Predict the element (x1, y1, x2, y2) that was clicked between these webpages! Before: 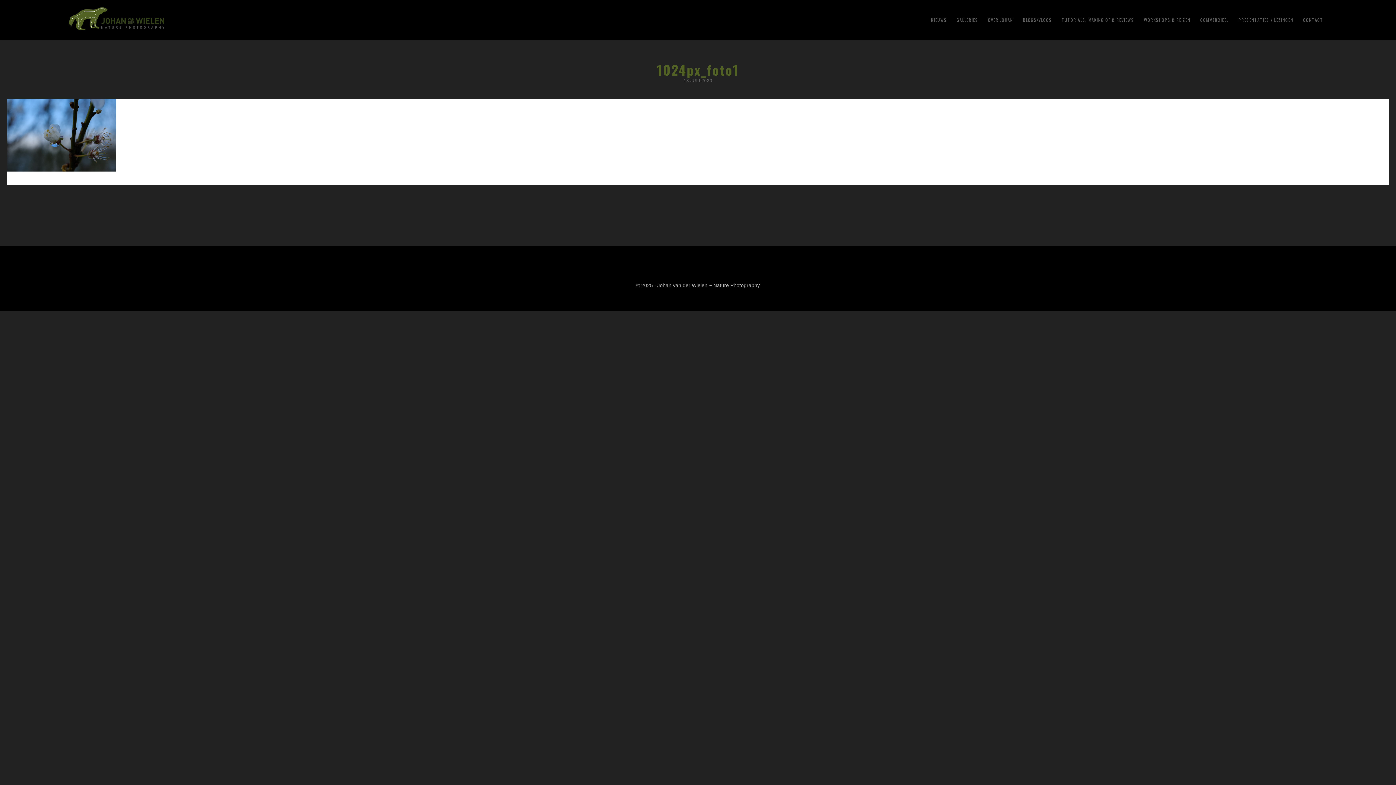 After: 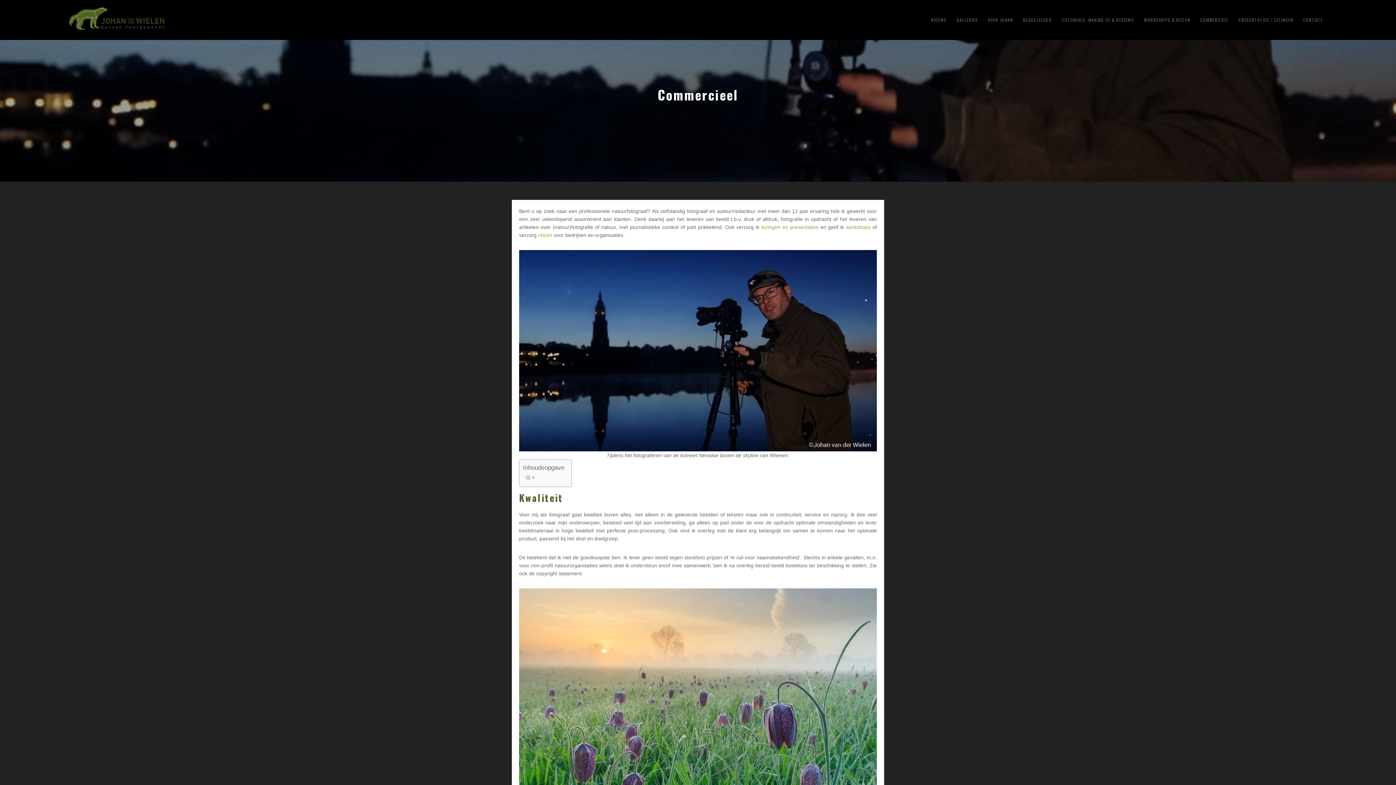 Action: bbox: (1196, 7, 1232, 32) label: COMMERCIEEL